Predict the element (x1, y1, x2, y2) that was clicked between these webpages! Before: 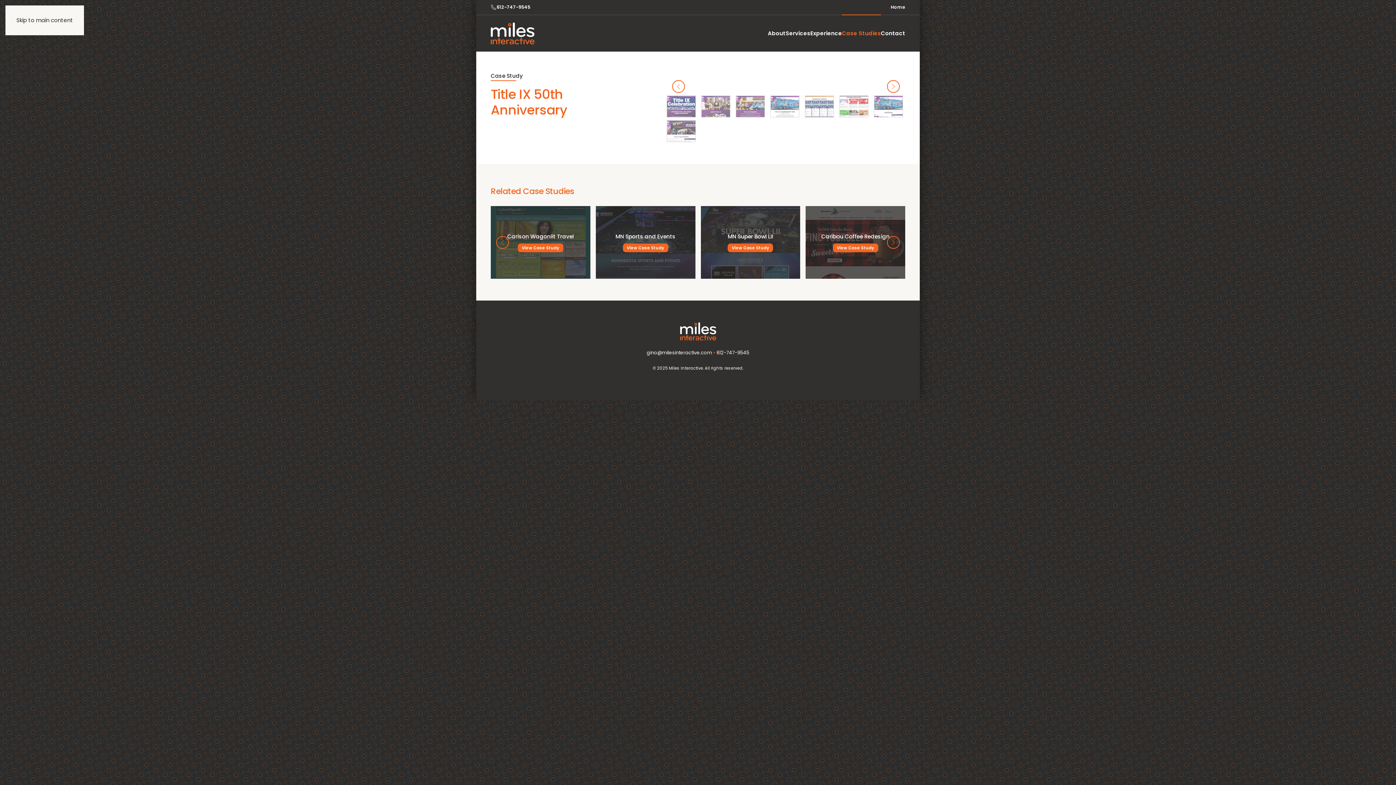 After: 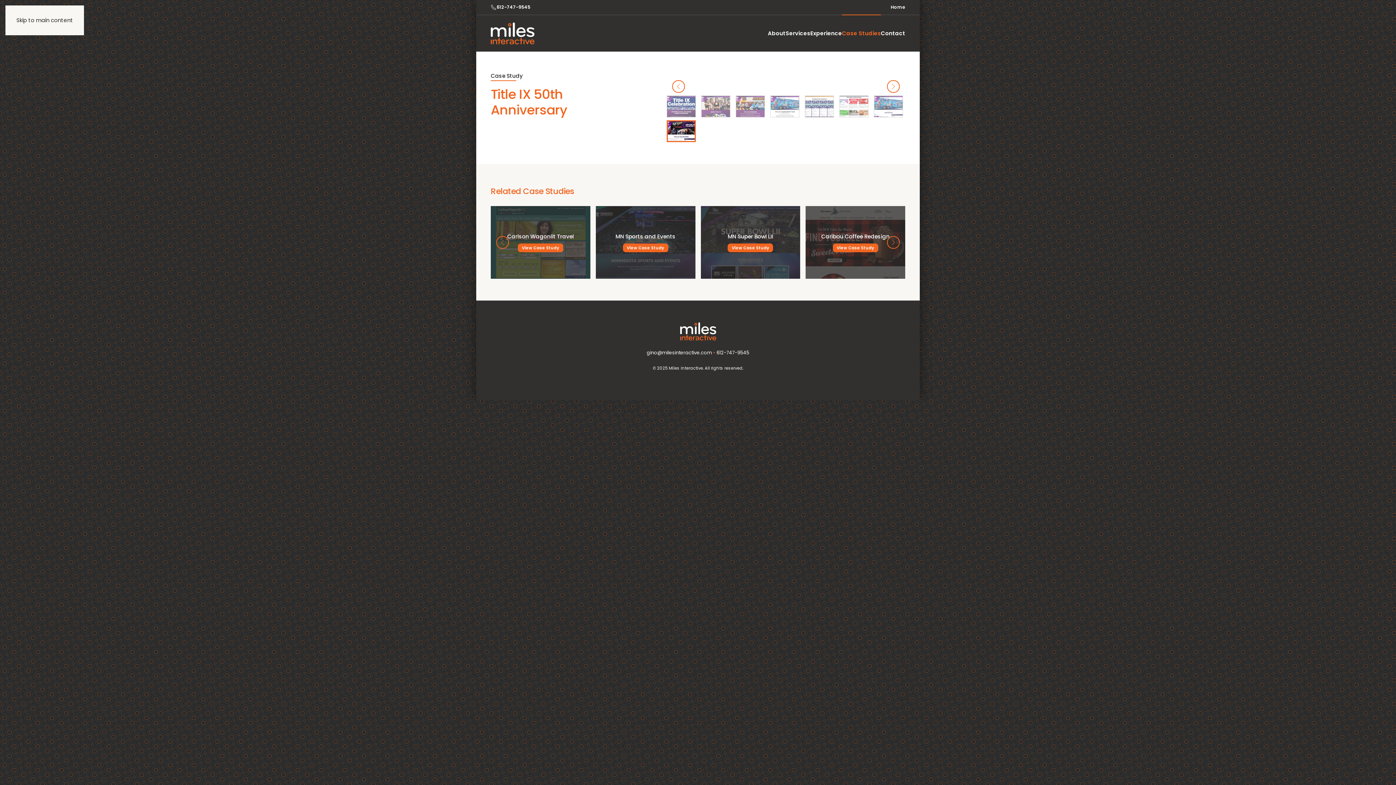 Action: bbox: (672, 80, 685, 92)